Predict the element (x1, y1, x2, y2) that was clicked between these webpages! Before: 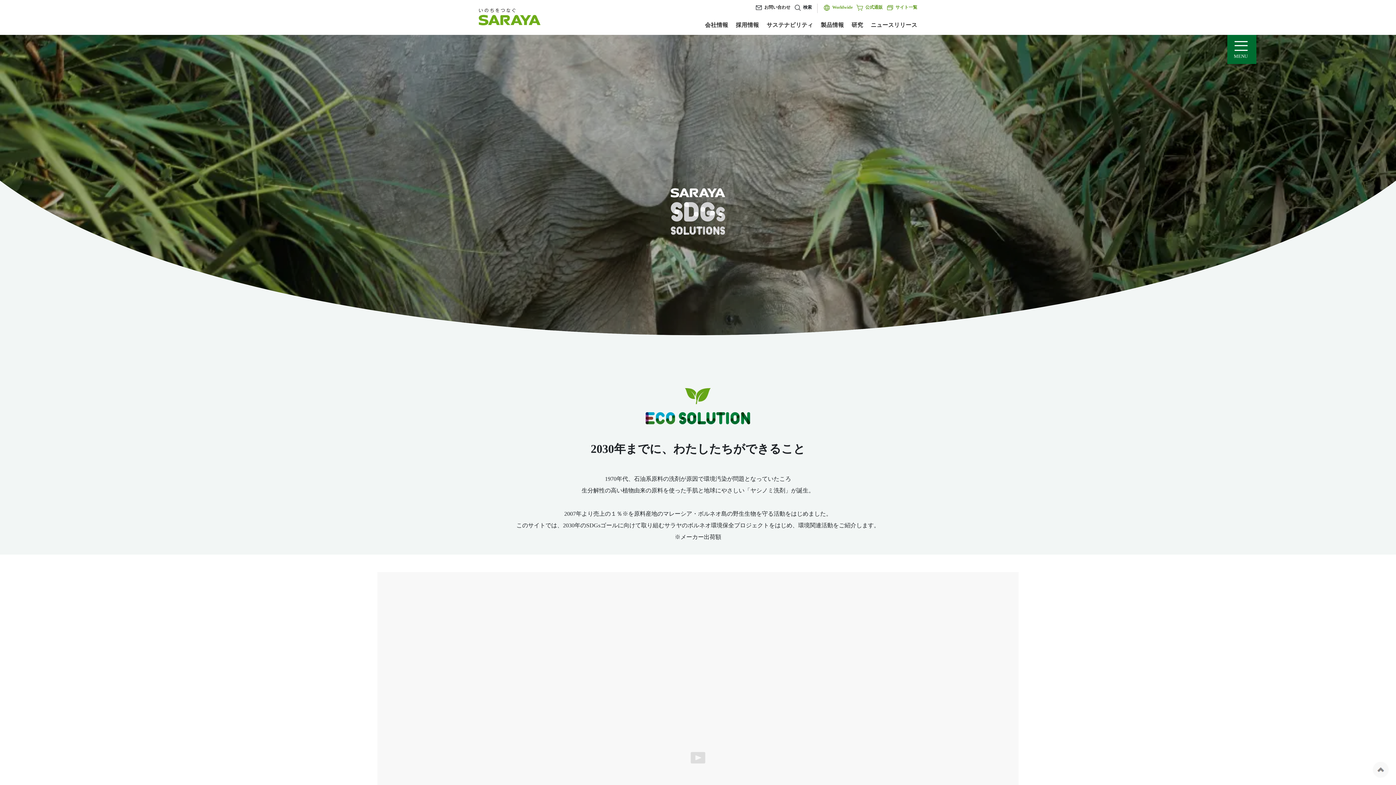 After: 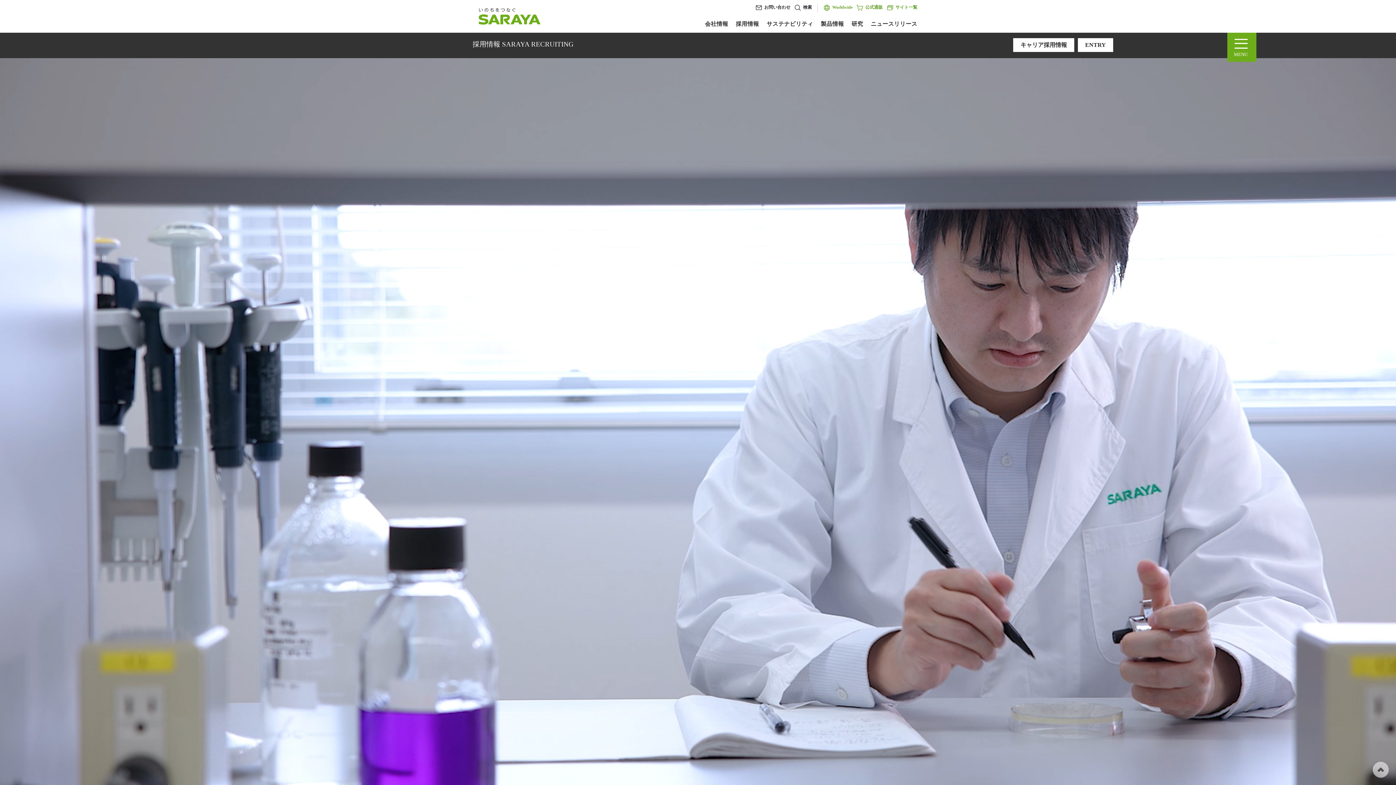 Action: label: 採用情報 bbox: (736, 21, 759, 28)